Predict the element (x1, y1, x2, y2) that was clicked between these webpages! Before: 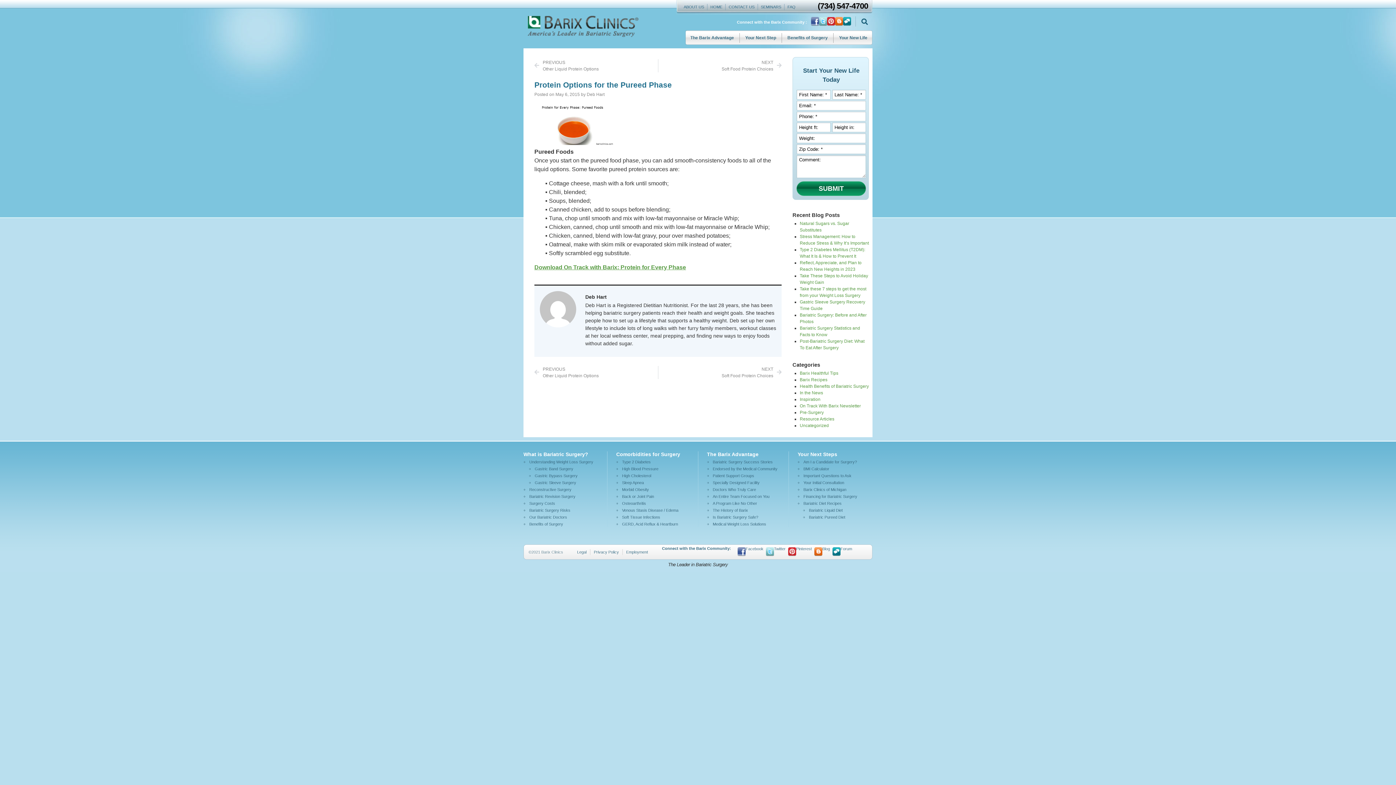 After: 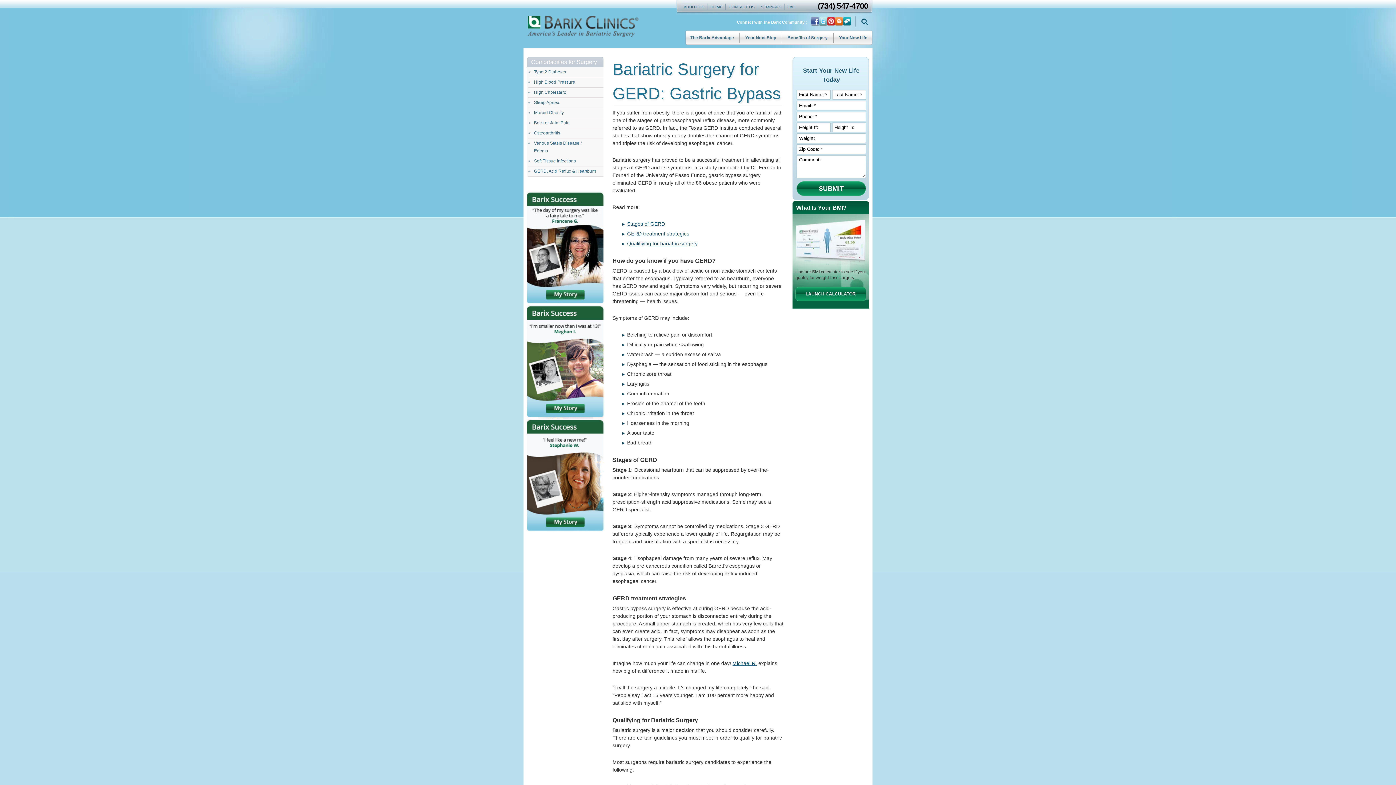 Action: label: GERD, Acid Reflux & Heartburn bbox: (616, 521, 689, 527)